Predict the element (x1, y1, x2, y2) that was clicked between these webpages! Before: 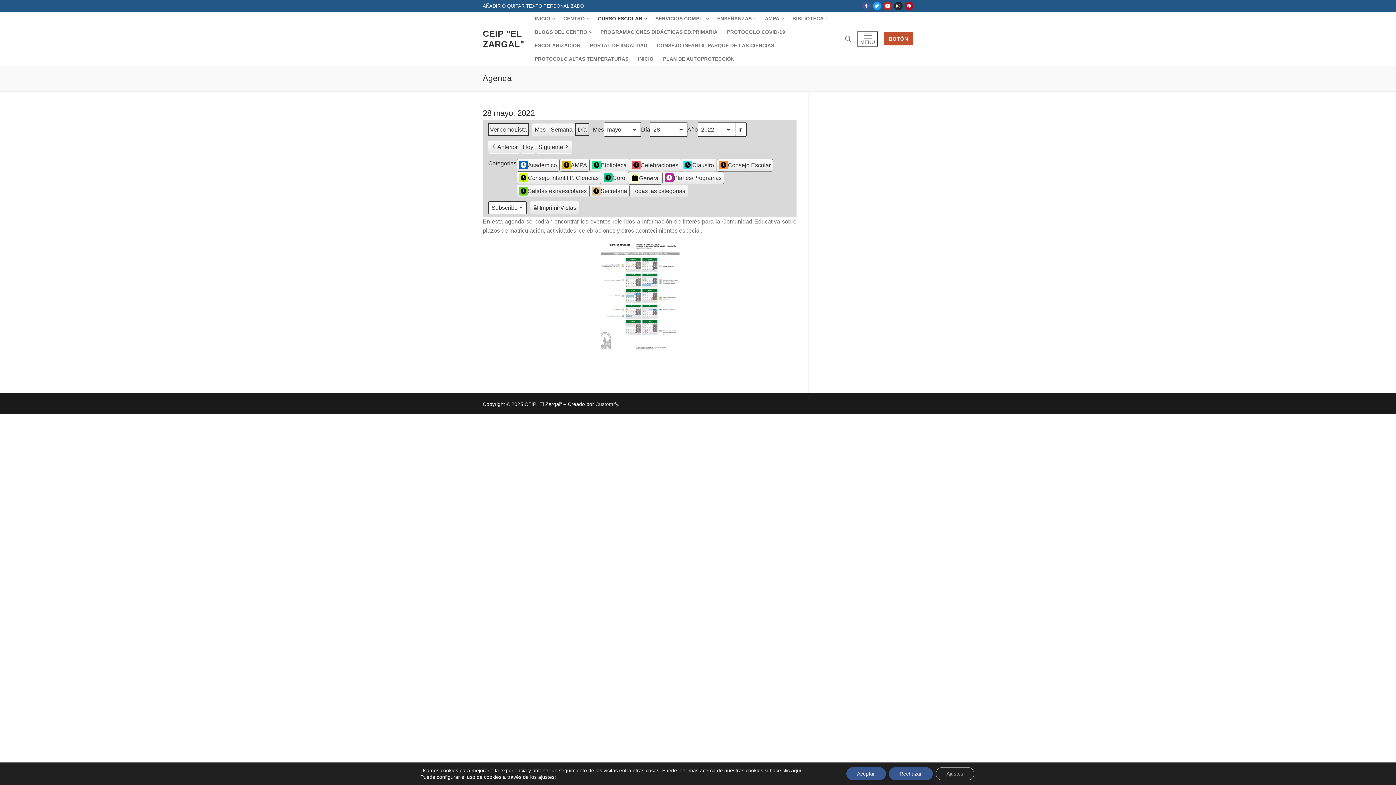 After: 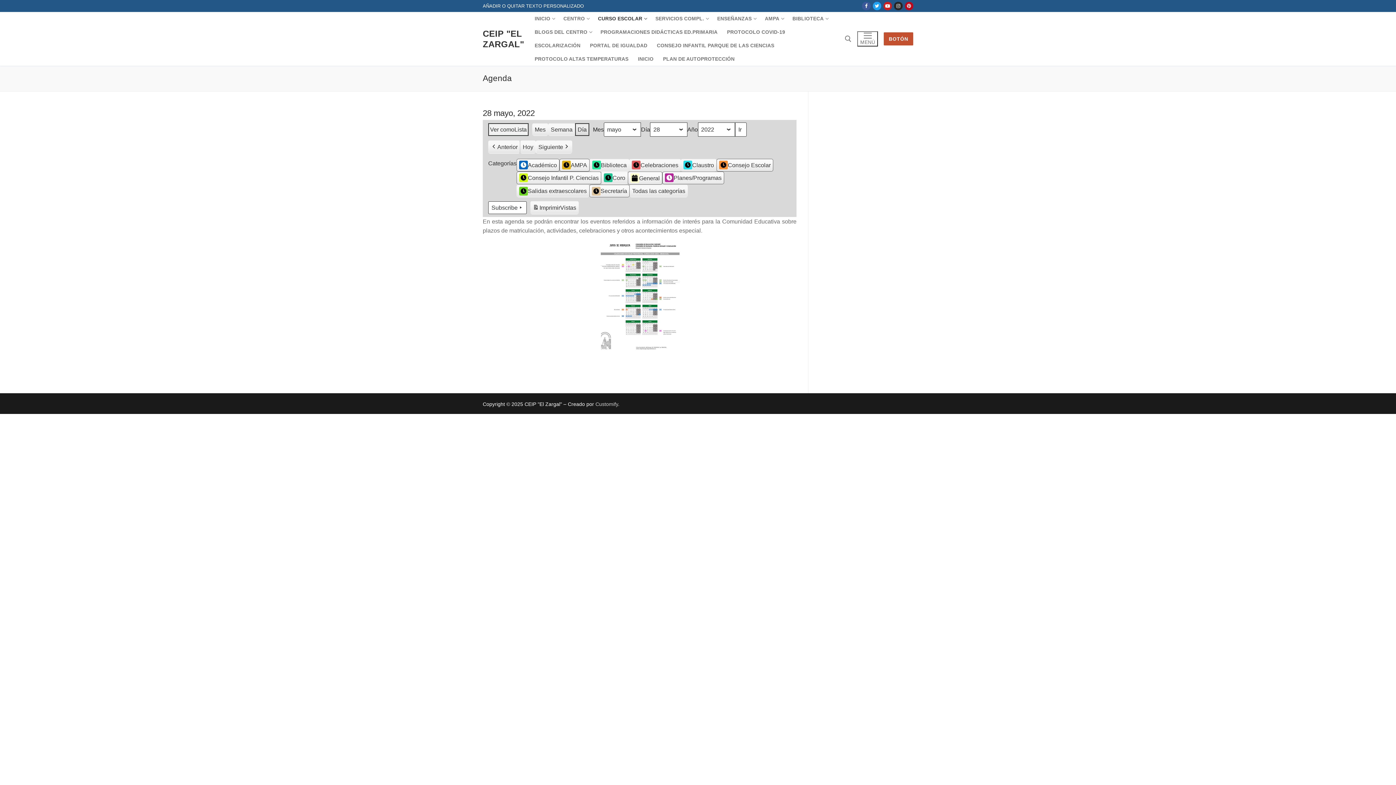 Action: bbox: (846, 767, 886, 780) label: Aceptar